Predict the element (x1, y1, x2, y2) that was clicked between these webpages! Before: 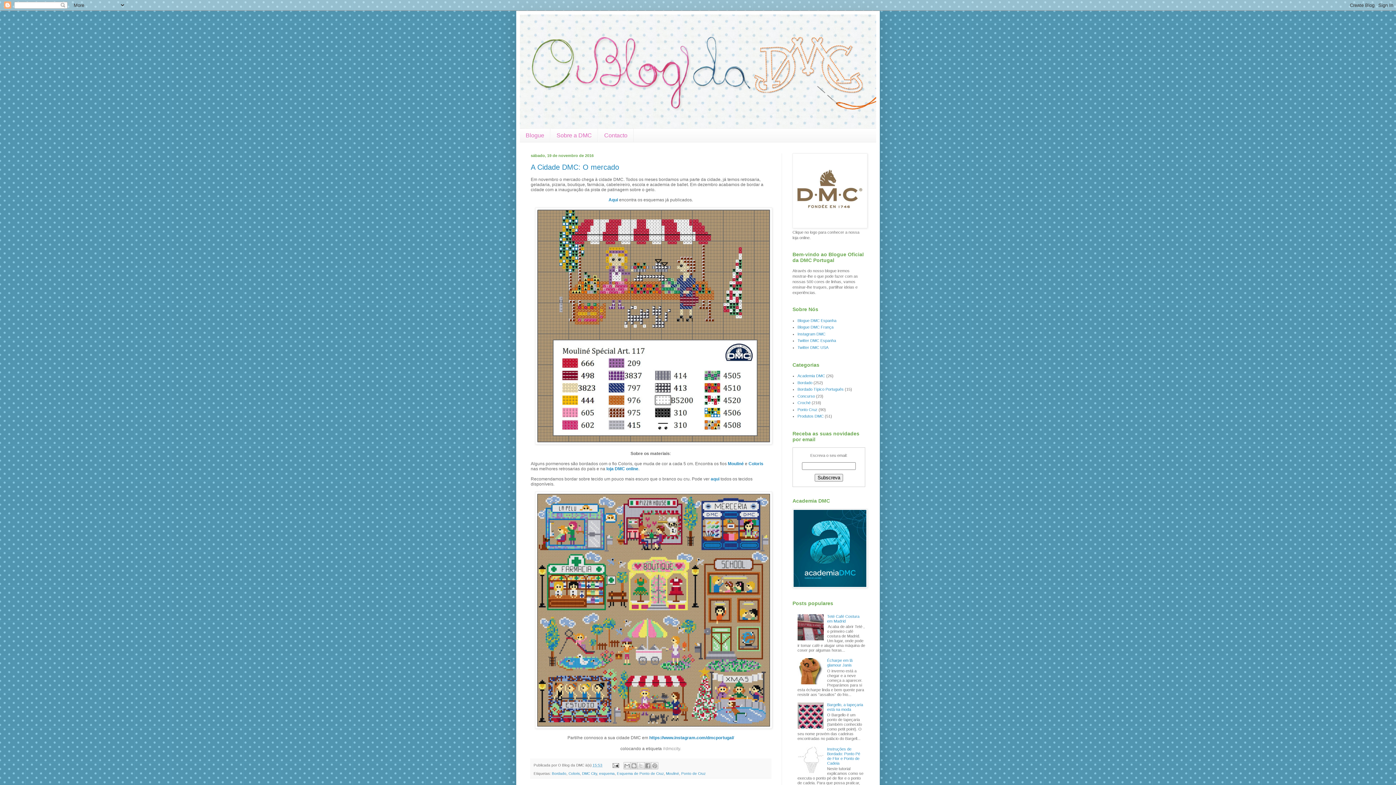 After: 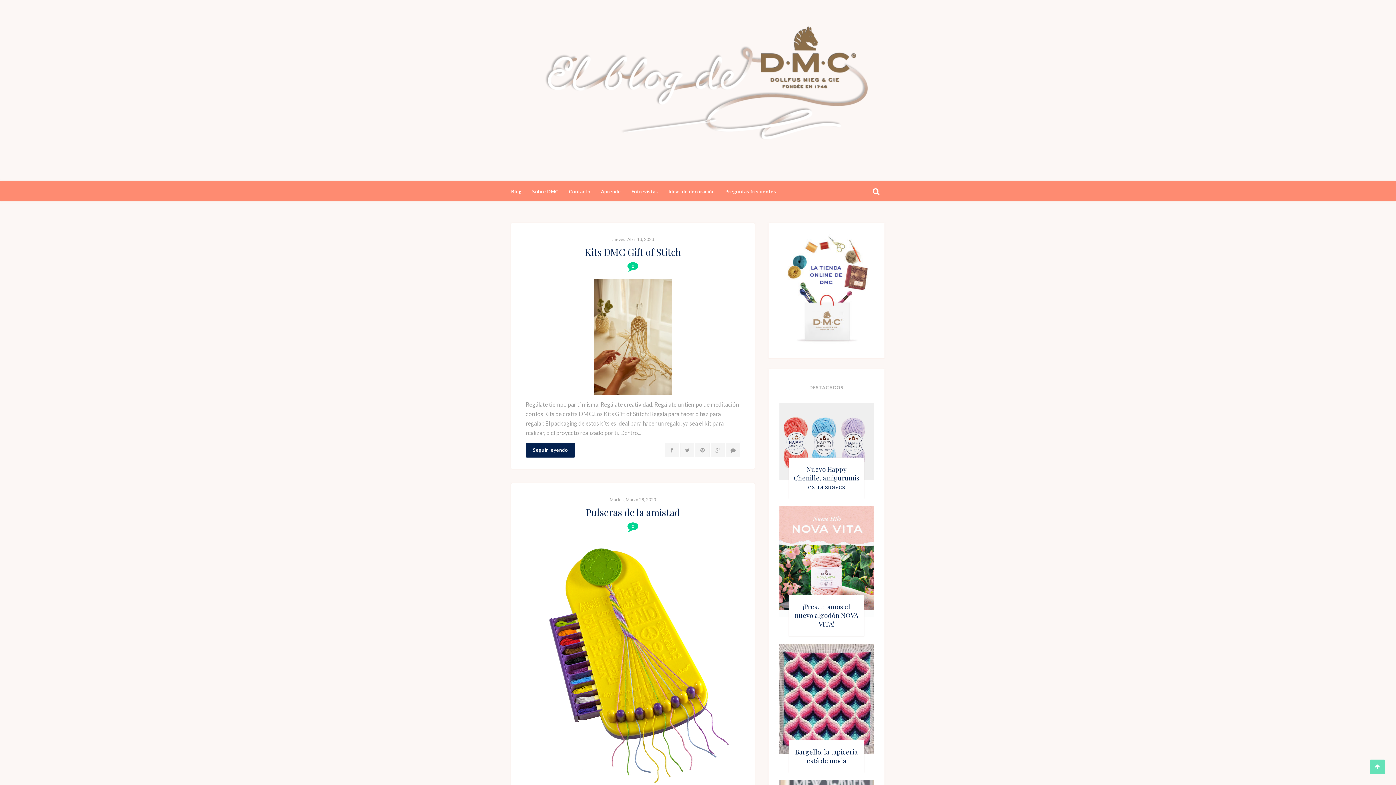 Action: label: Blogue DMC Espanha bbox: (797, 318, 836, 322)